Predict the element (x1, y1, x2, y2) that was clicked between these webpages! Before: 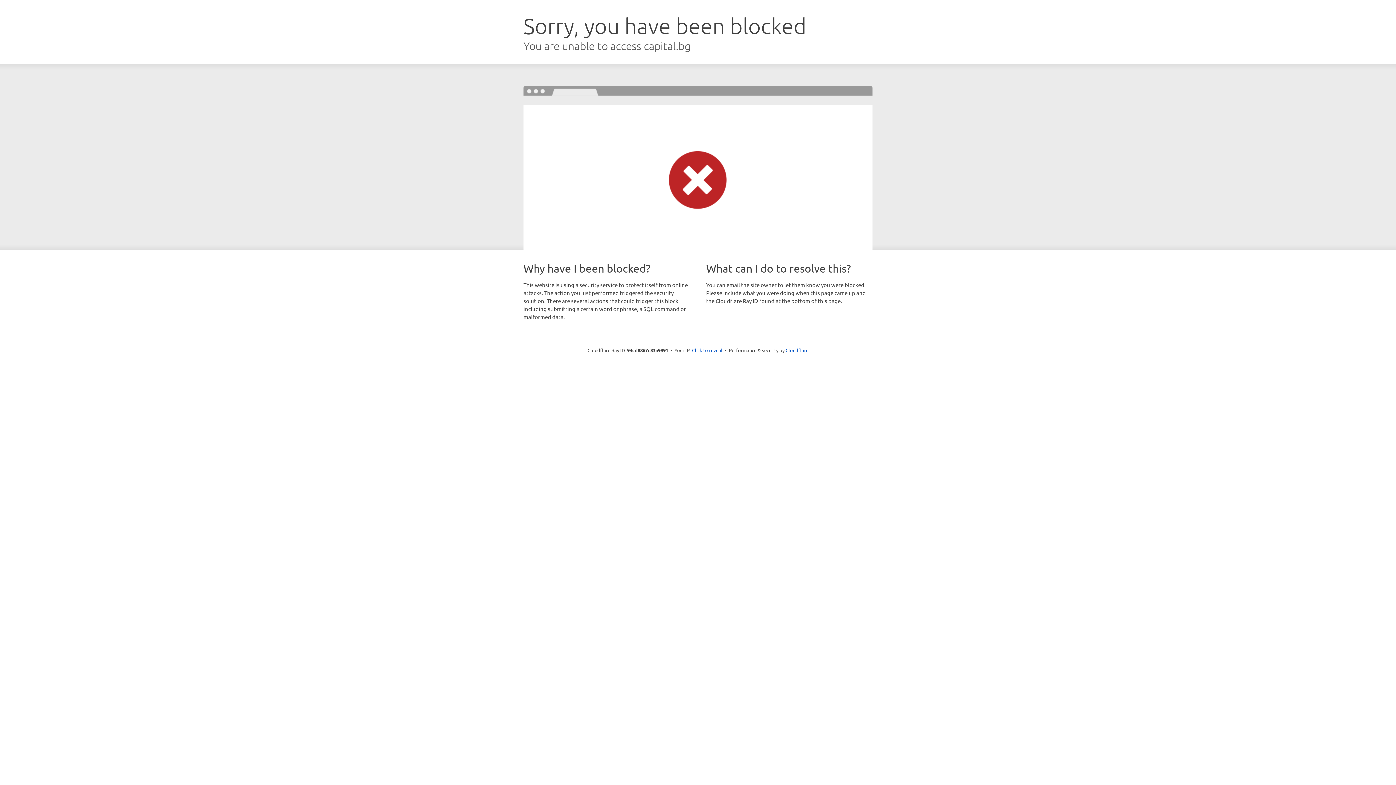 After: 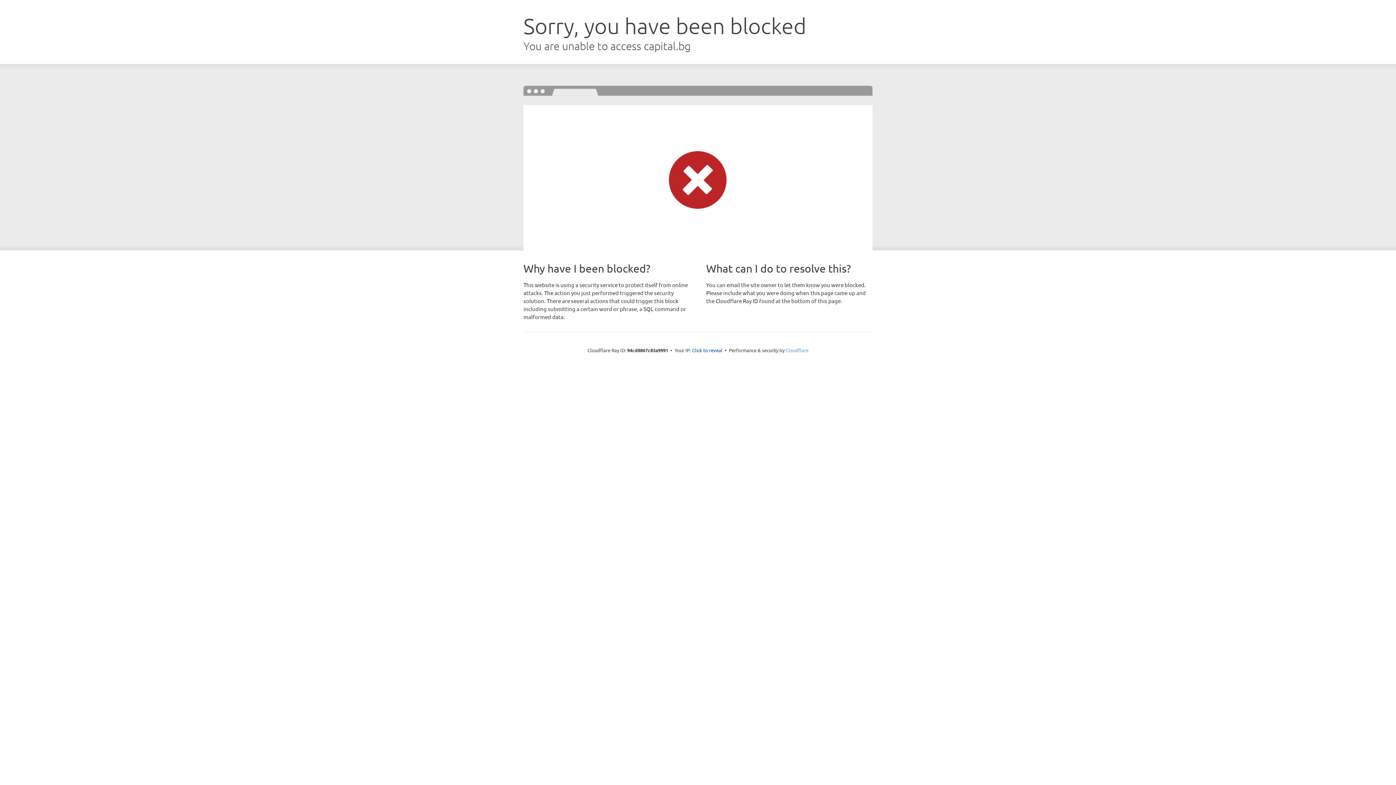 Action: bbox: (785, 347, 808, 353) label: Cloudflare